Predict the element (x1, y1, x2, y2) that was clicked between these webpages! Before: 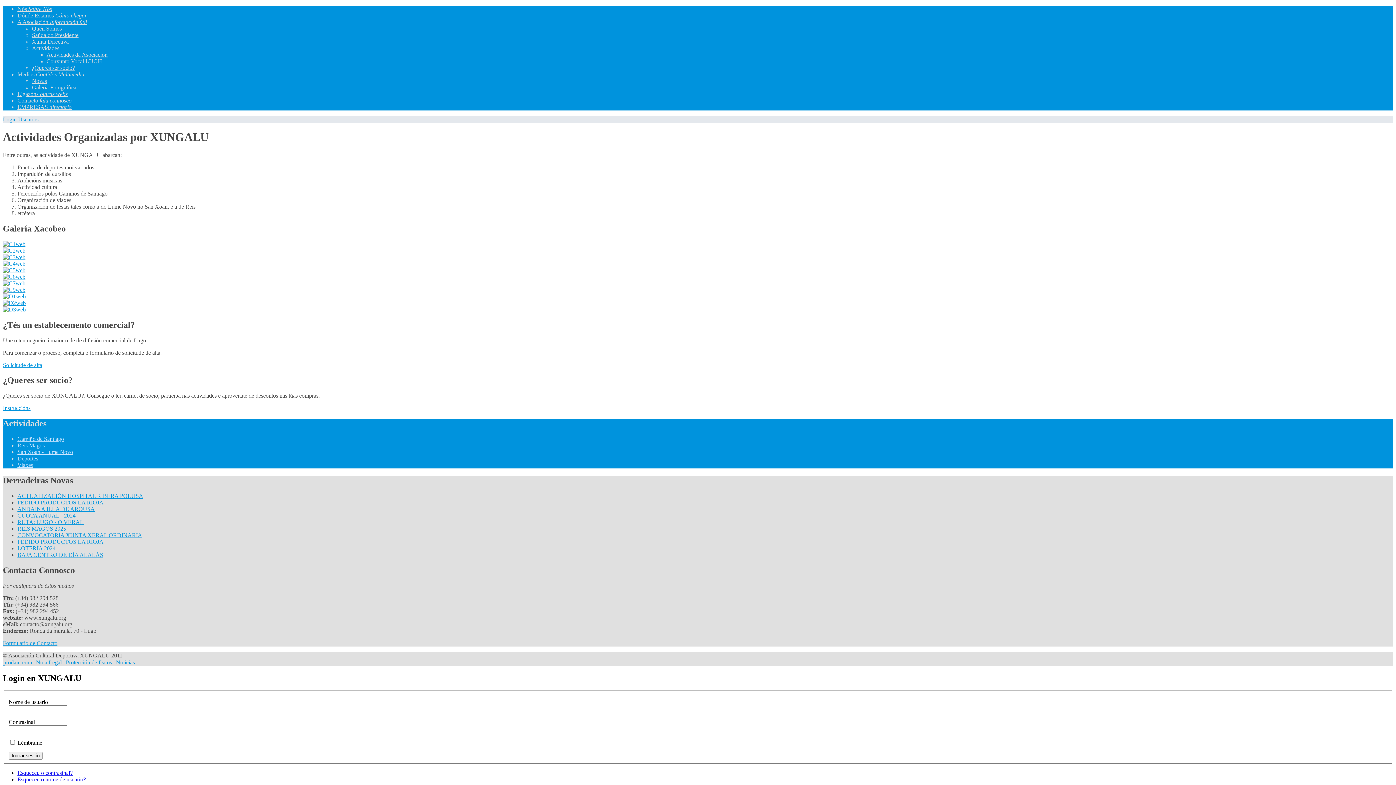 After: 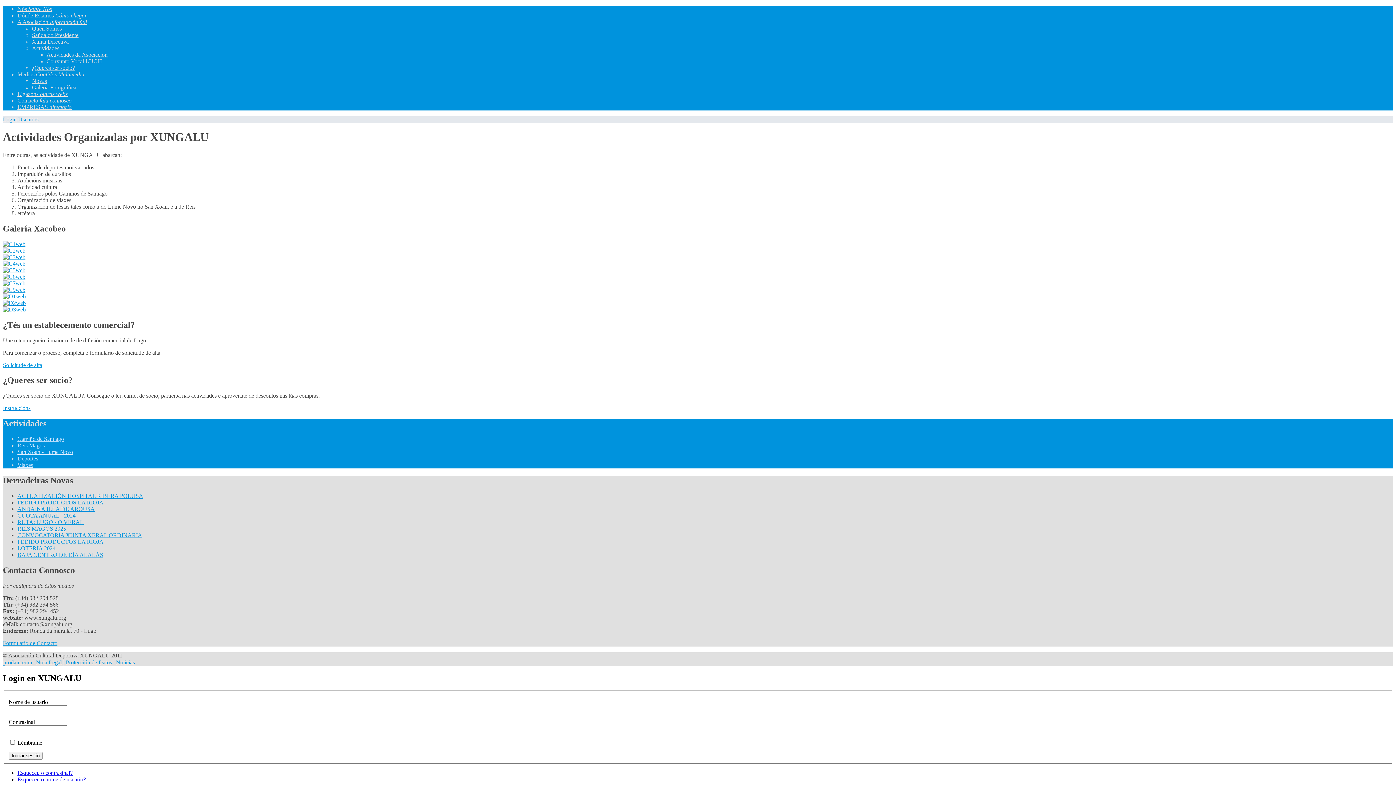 Action: bbox: (3, 659, 32, 665) label: prodain.com